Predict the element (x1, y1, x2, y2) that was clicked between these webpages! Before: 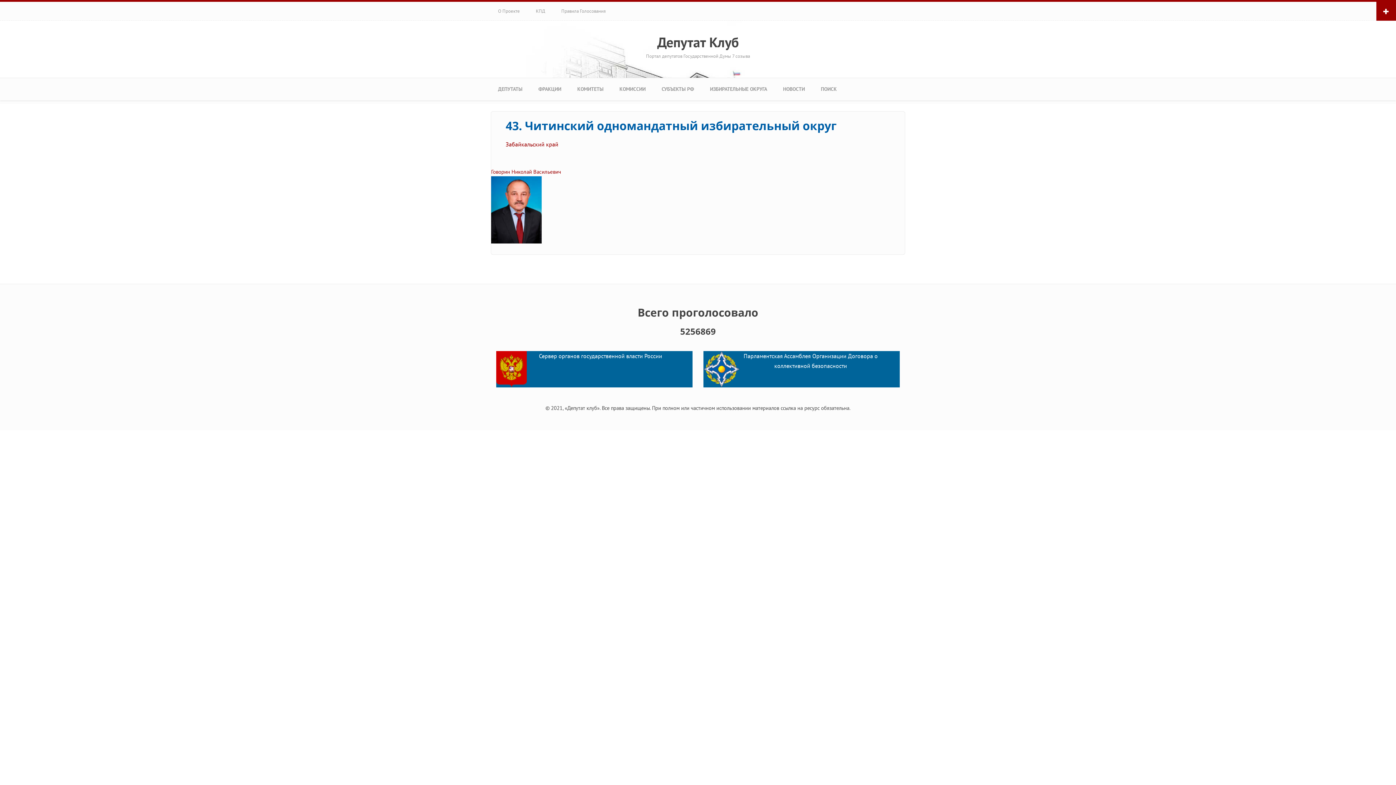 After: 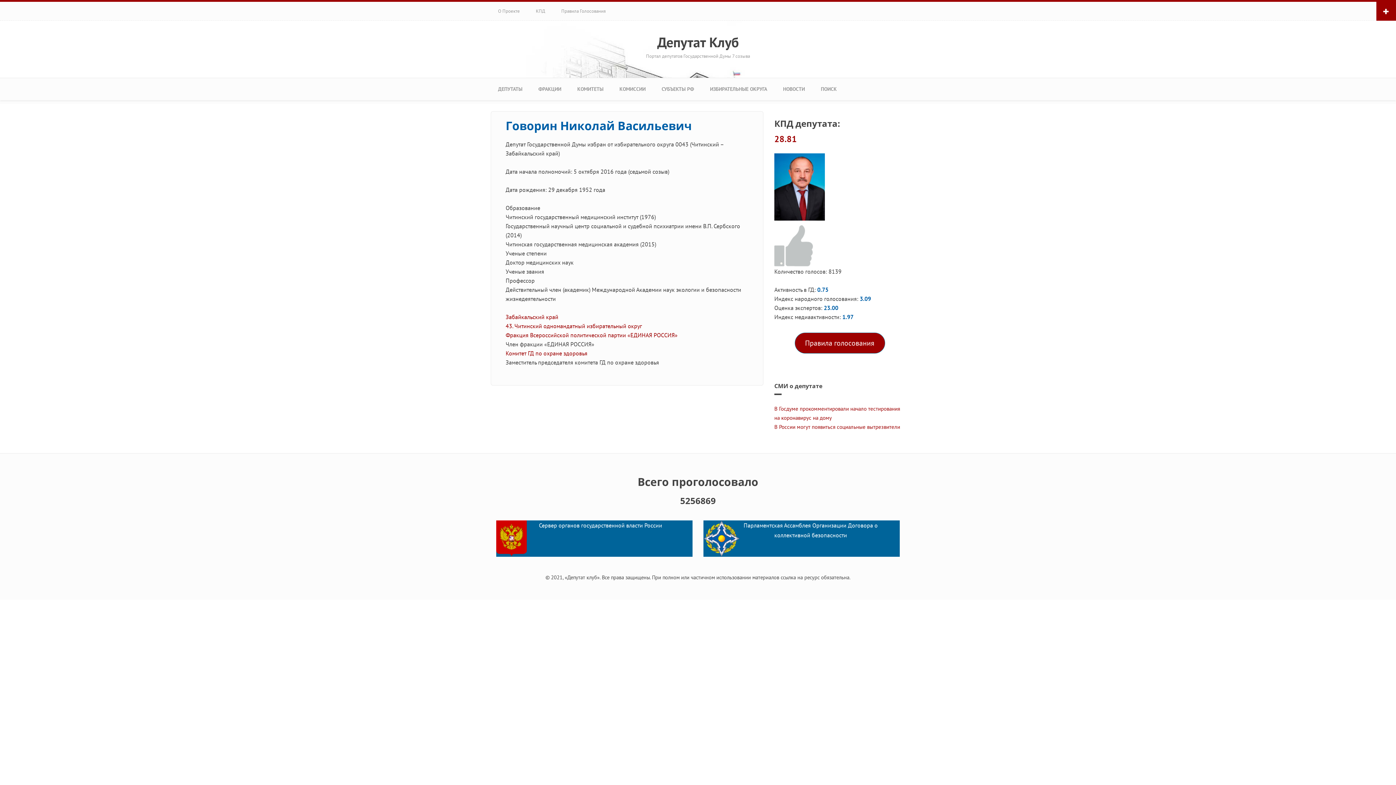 Action: bbox: (491, 176, 905, 243)